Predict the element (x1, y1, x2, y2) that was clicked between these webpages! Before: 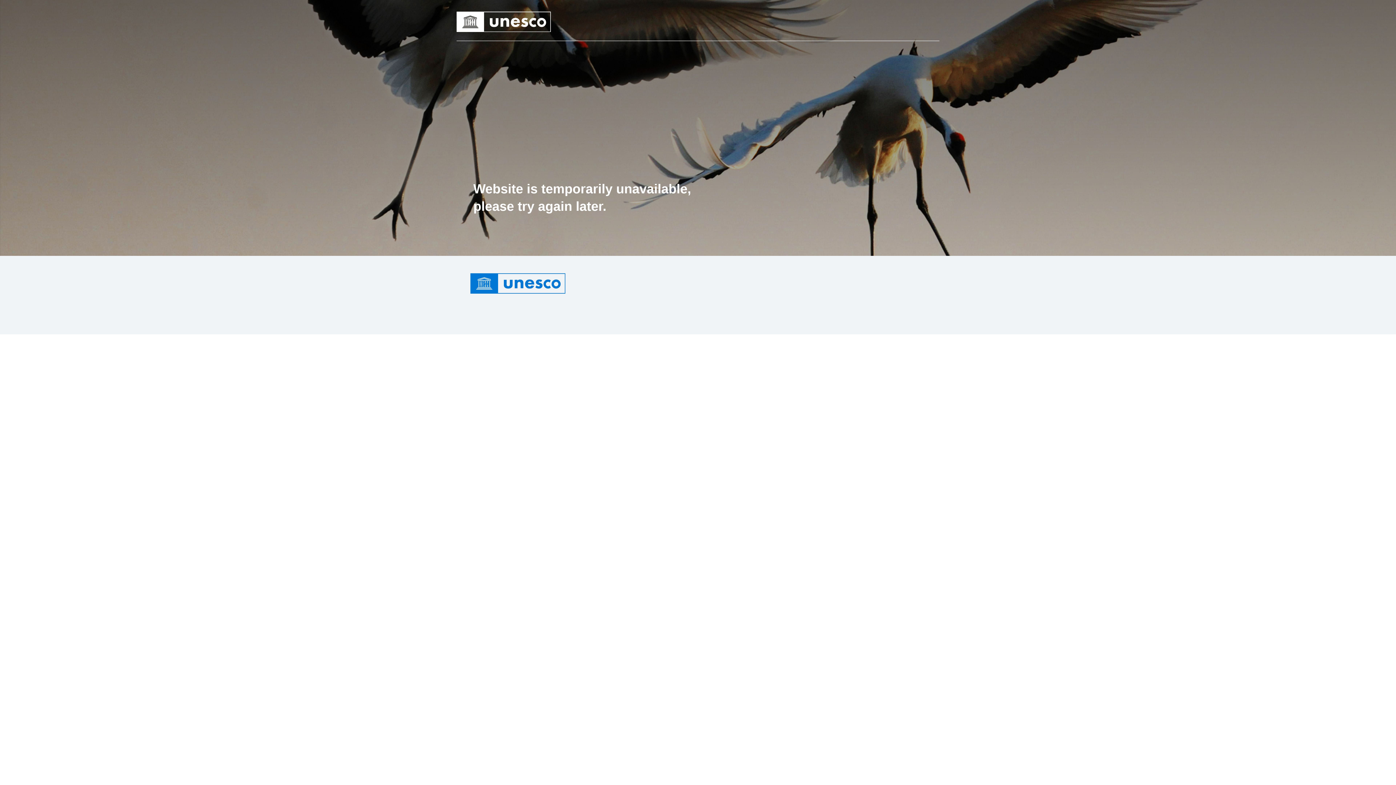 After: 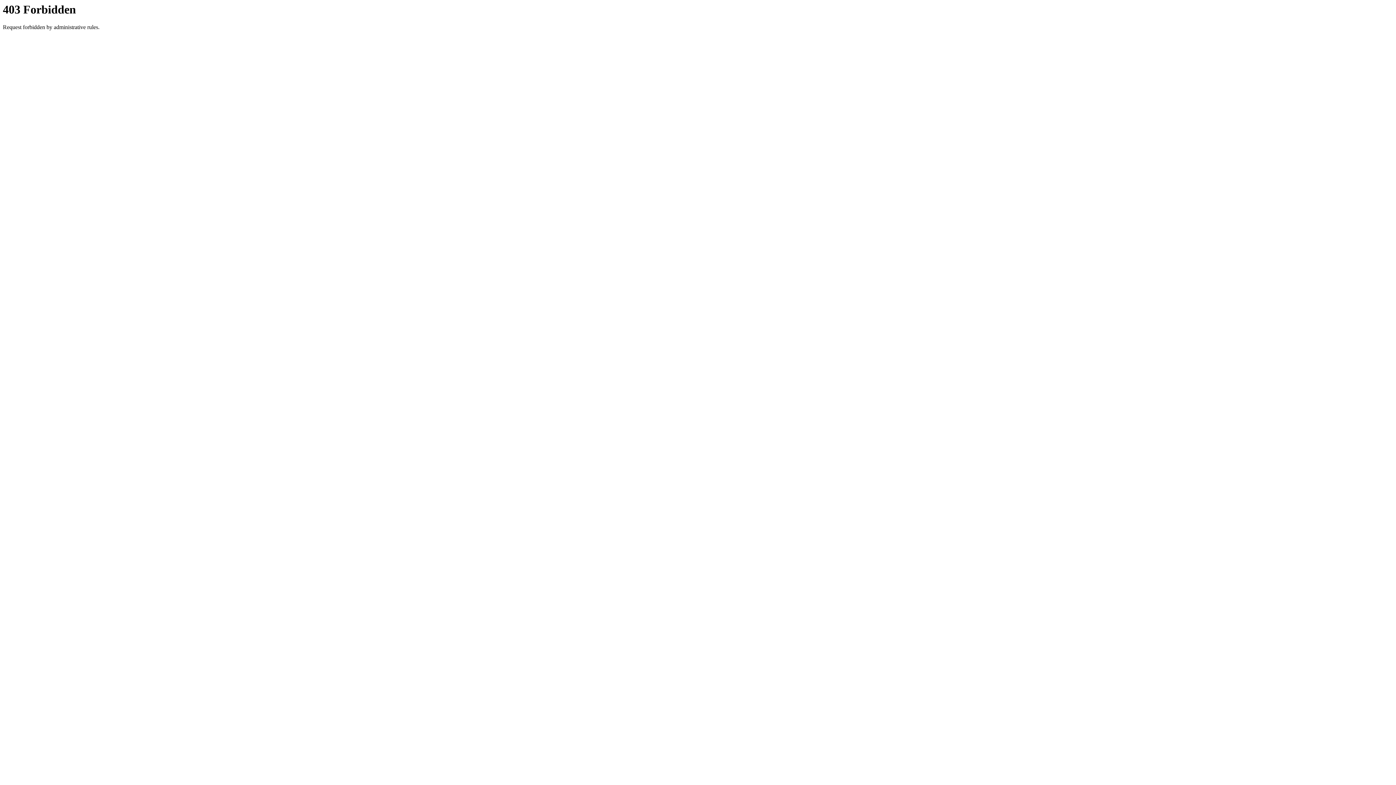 Action: bbox: (456, 18, 551, 24)